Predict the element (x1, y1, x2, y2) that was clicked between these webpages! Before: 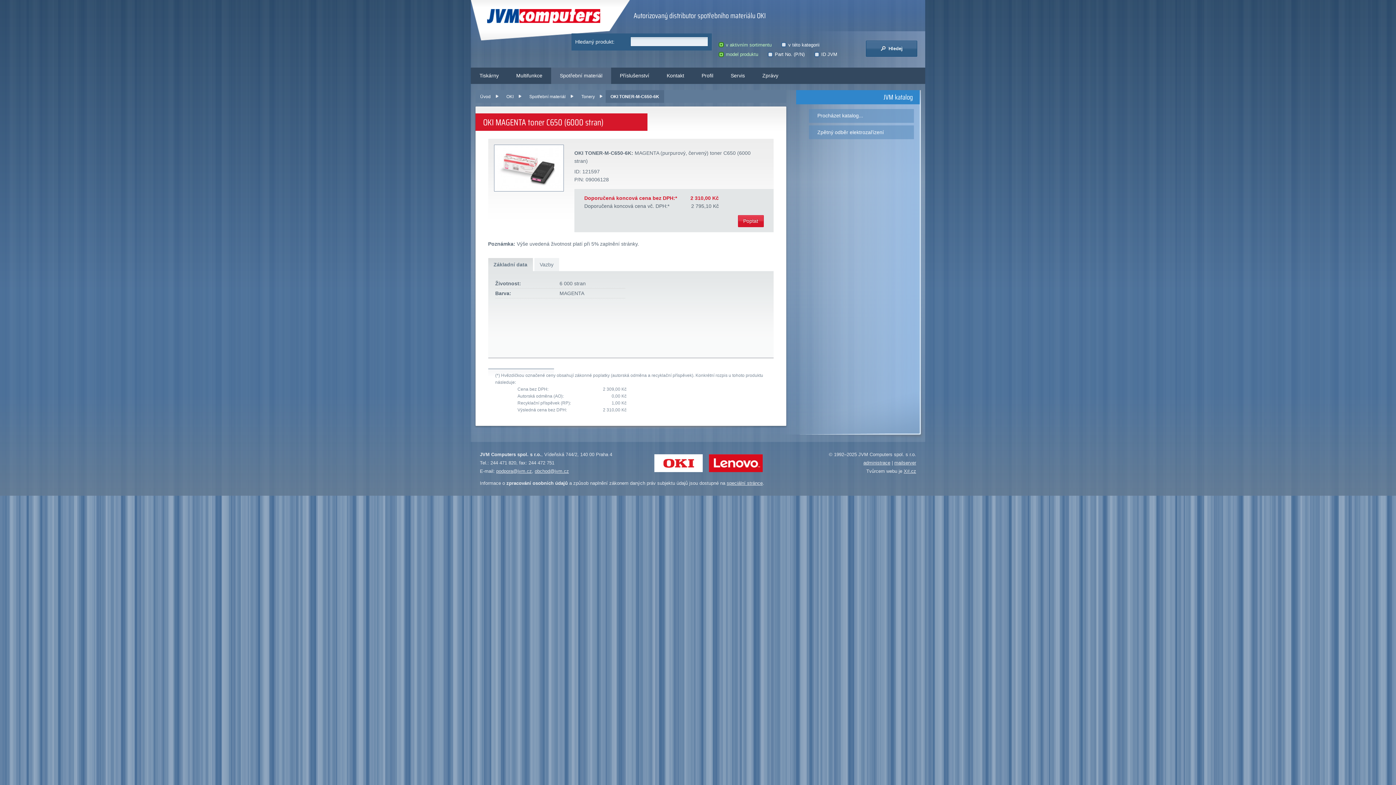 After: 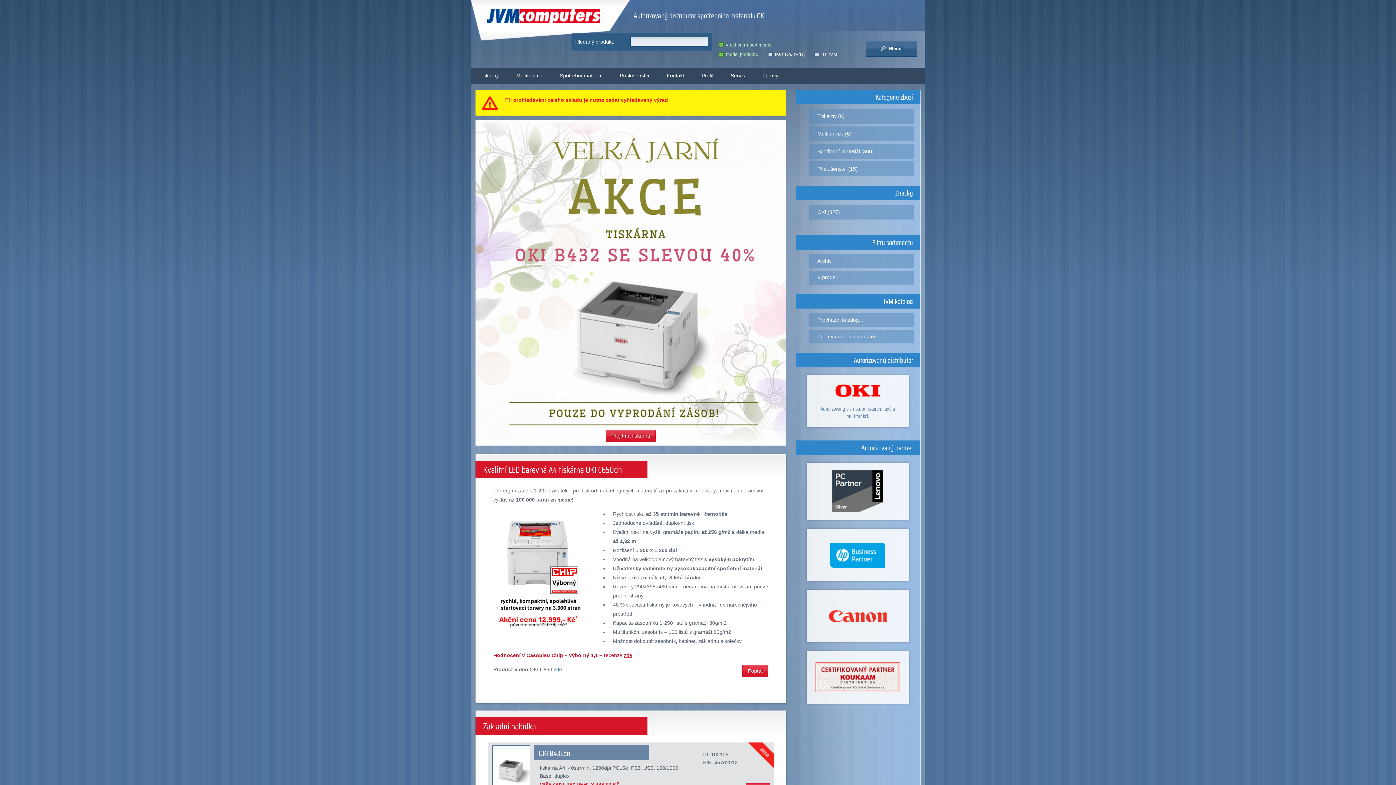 Action: bbox: (866, 40, 917, 56) label:  Hledej